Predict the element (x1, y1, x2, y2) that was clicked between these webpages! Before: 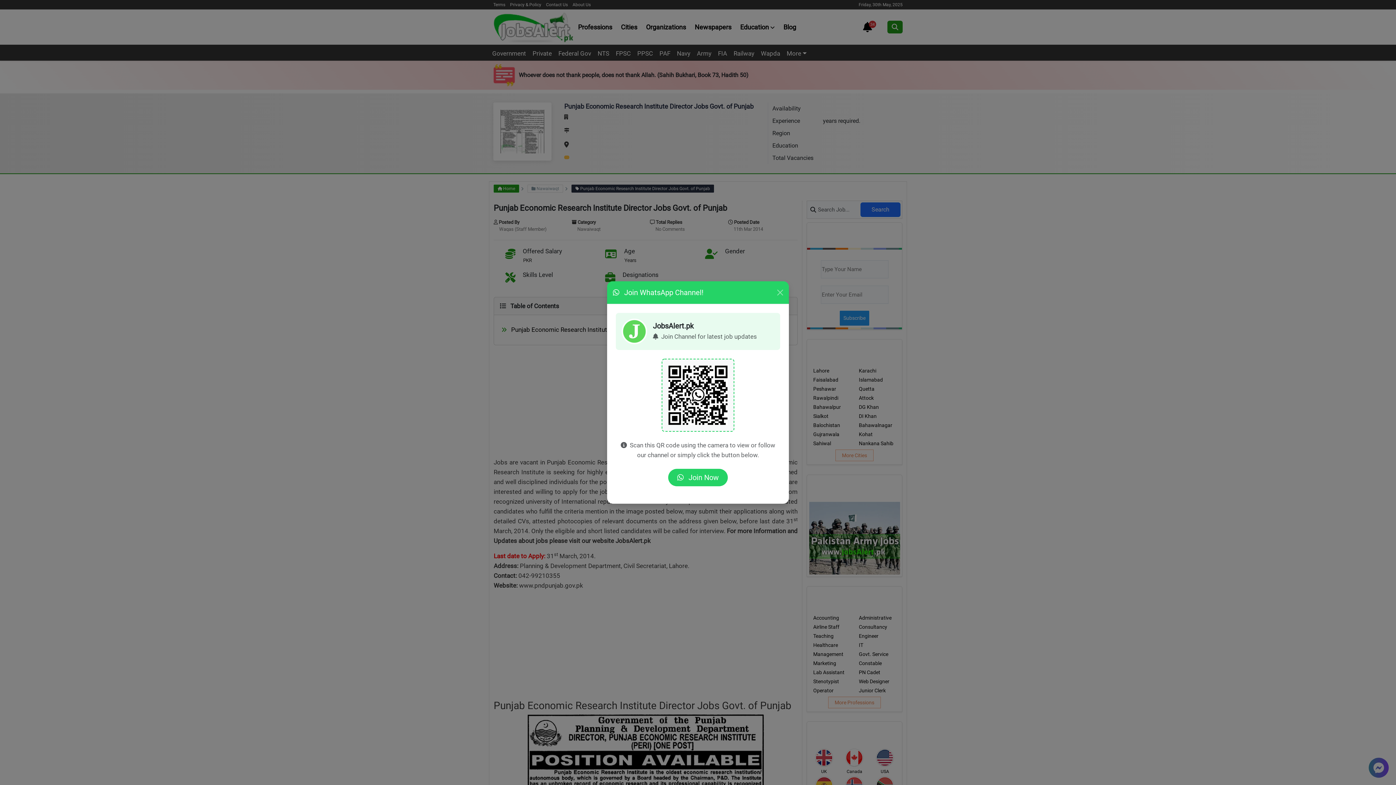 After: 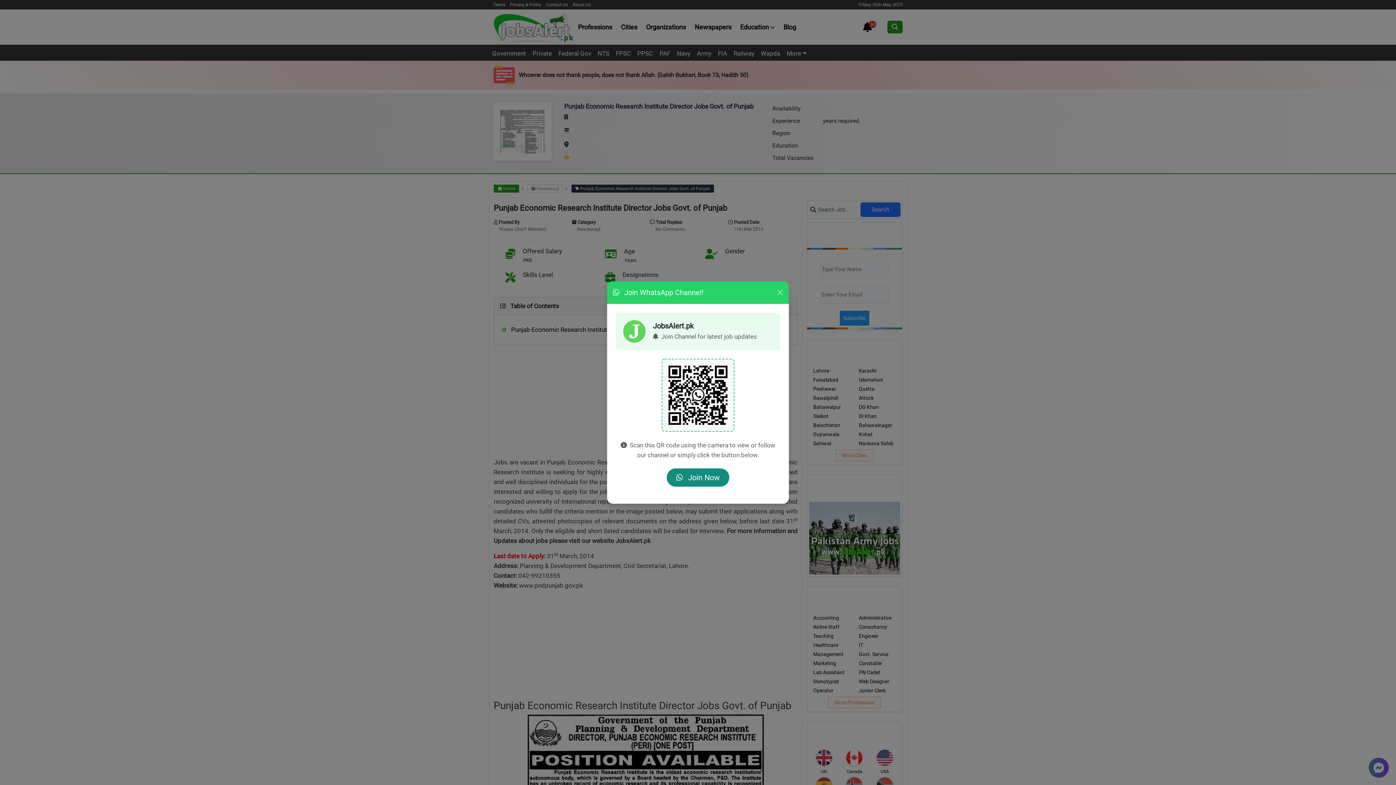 Action: label:  Join Now bbox: (668, 468, 728, 486)